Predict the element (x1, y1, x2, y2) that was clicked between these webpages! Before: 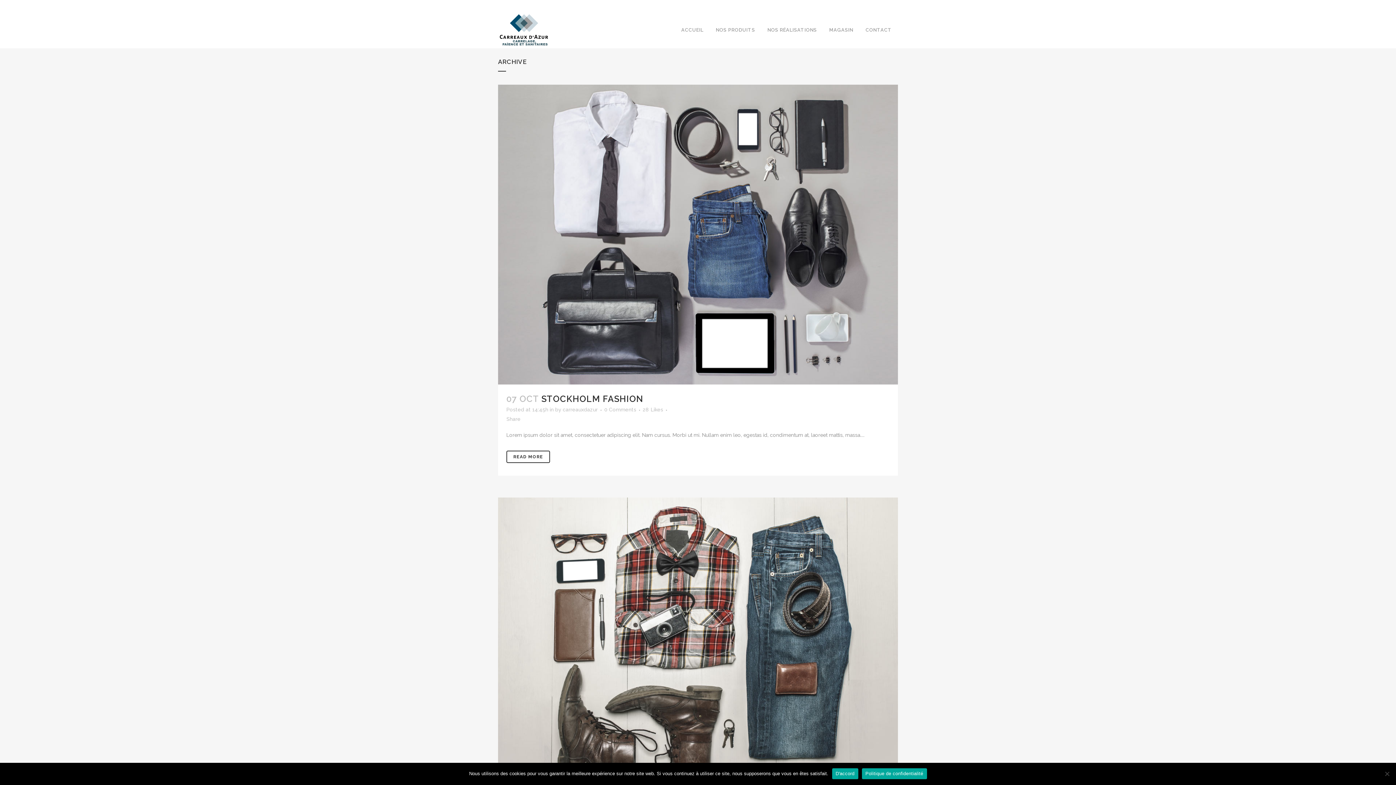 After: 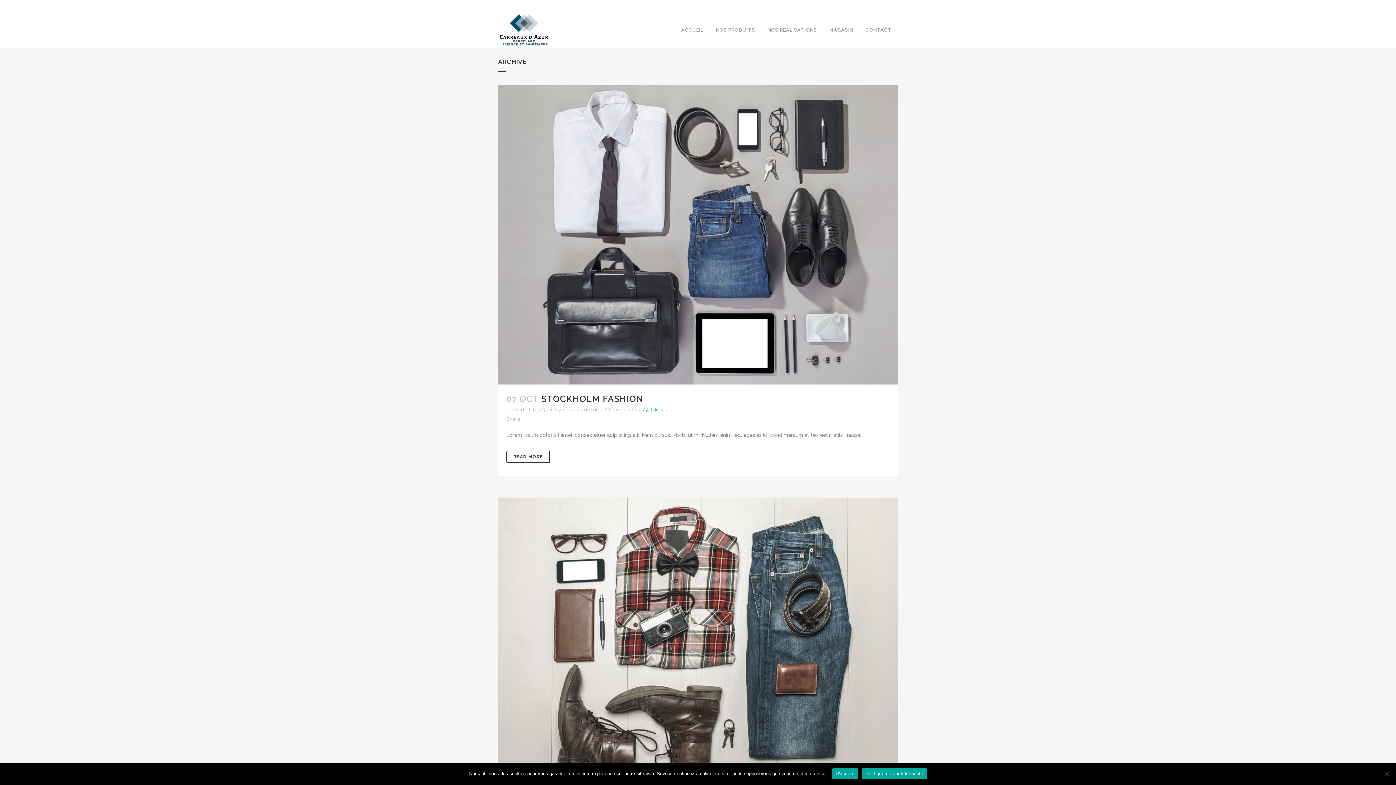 Action: label: 28Likes bbox: (642, 407, 663, 412)